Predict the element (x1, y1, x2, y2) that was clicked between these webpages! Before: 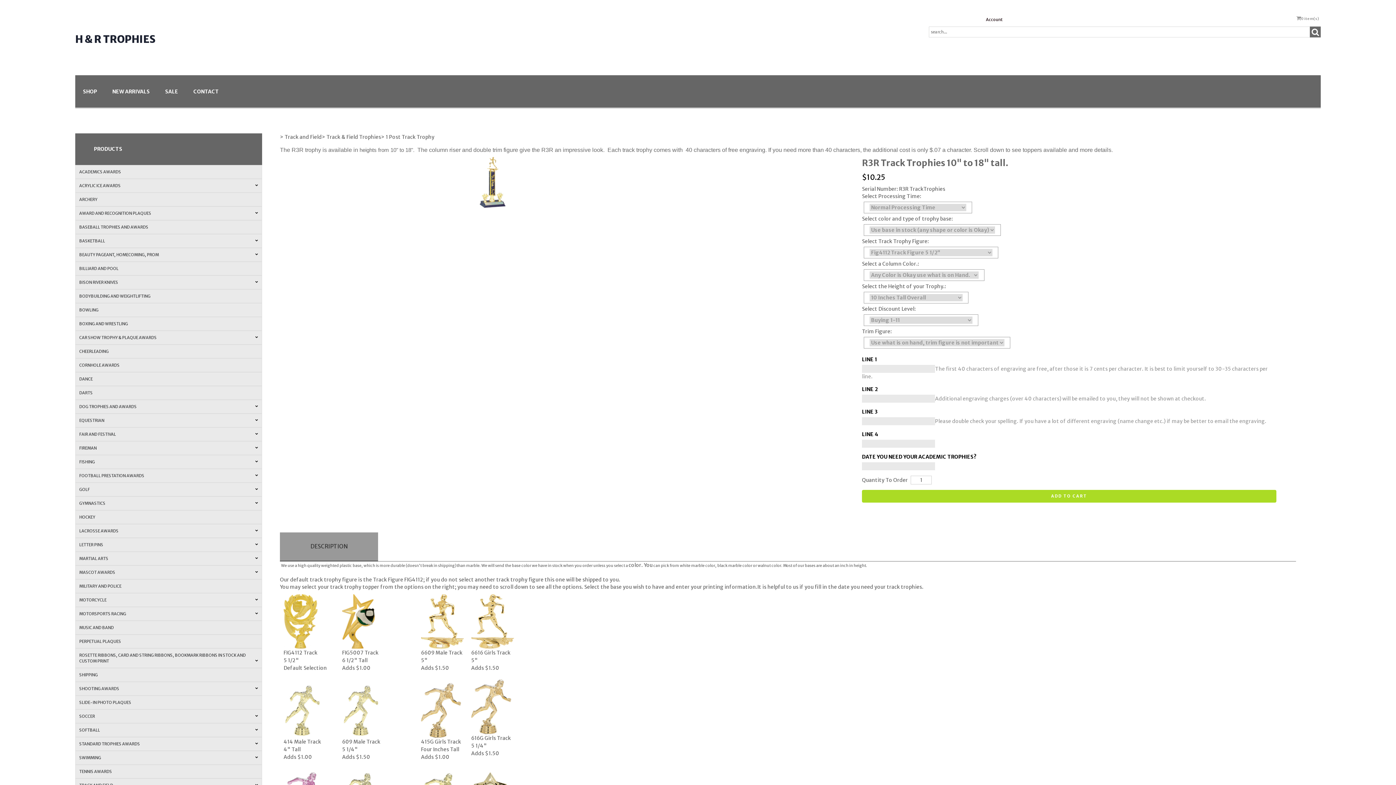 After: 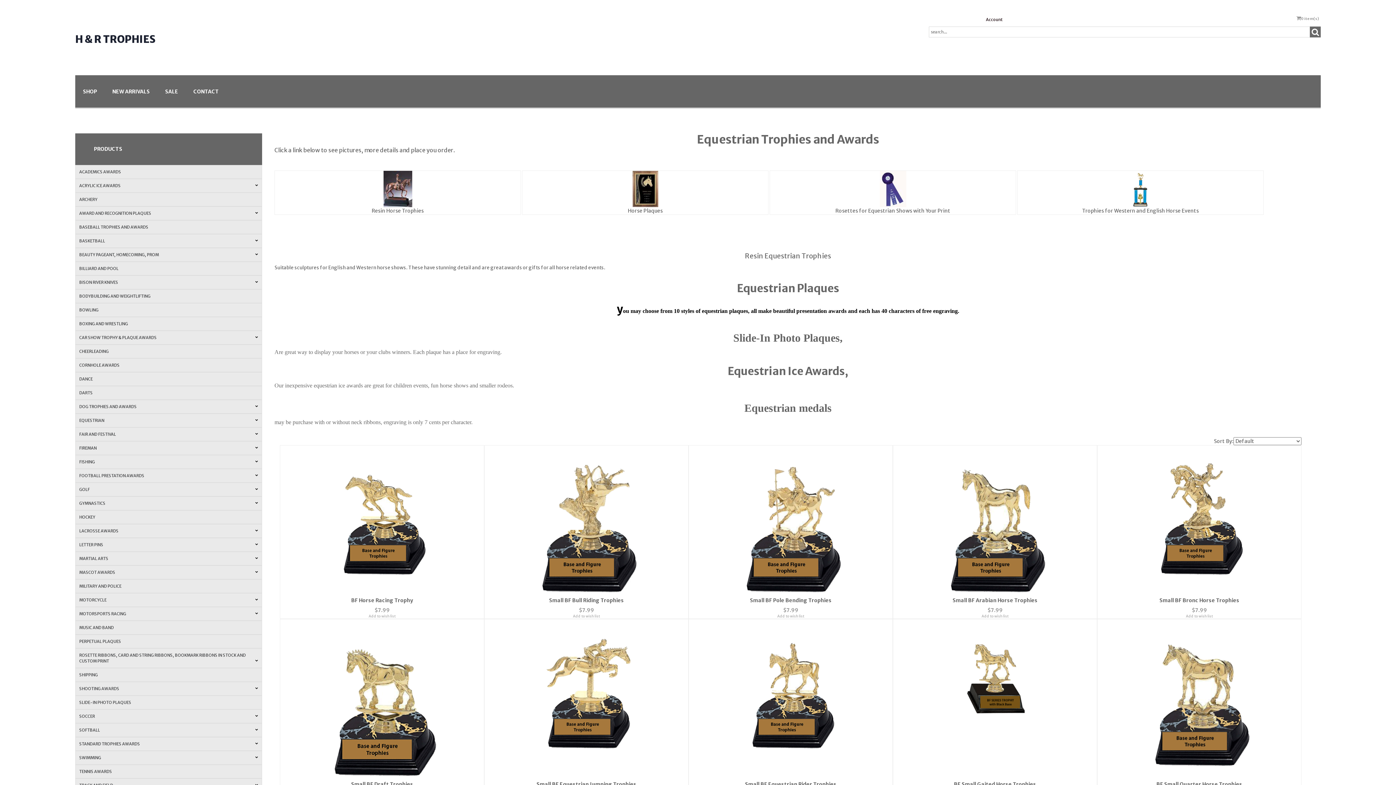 Action: label: EQUESTRIAN bbox: (75, 413, 262, 427)